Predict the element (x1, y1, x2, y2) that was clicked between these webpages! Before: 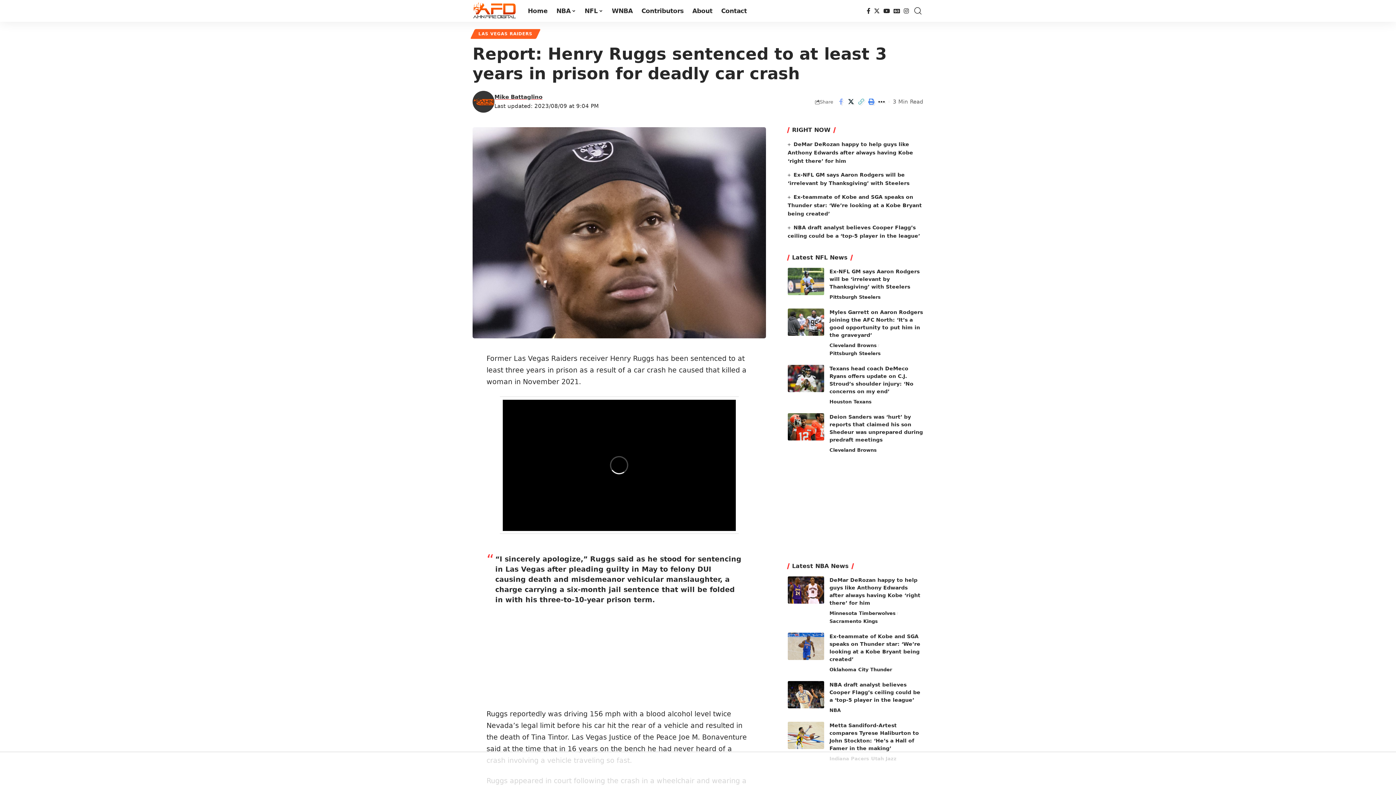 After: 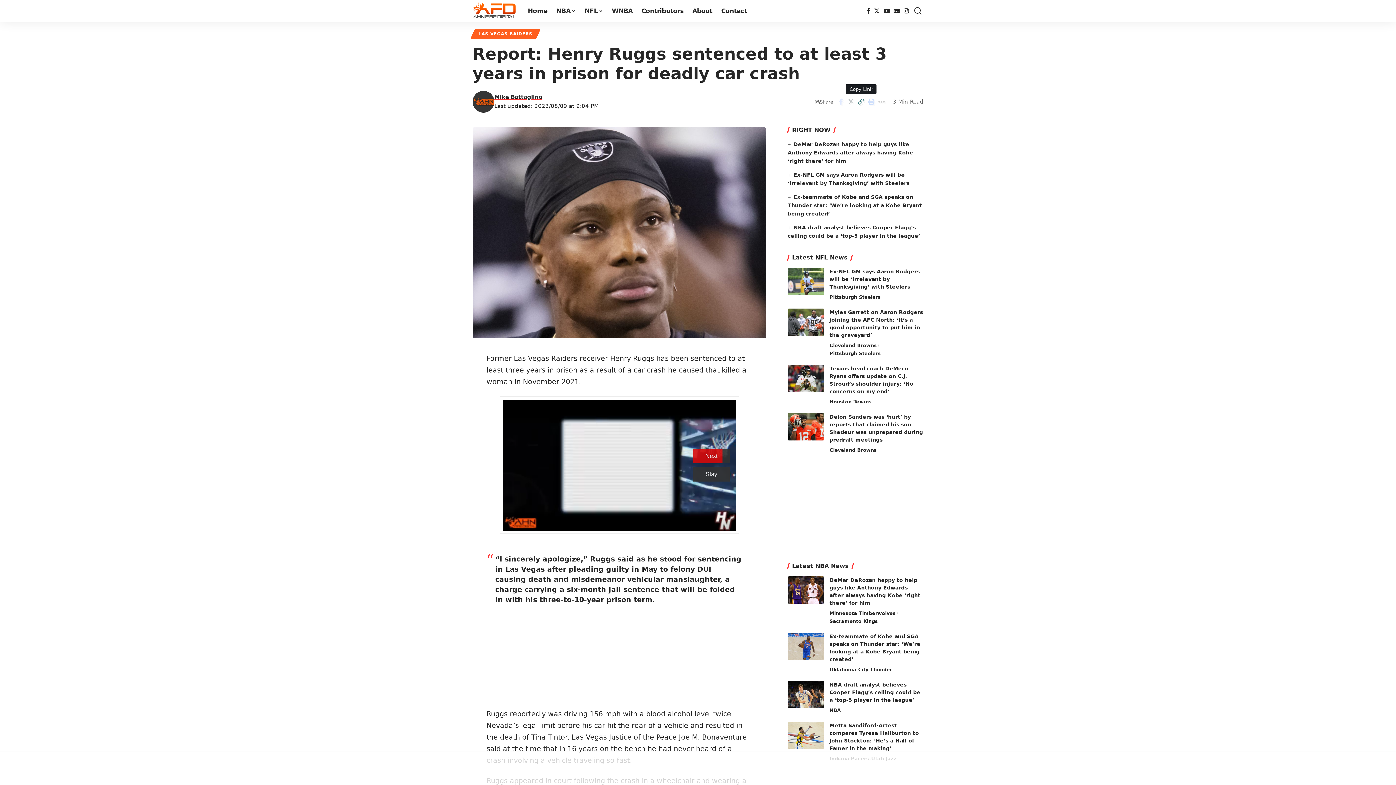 Action: label: Copy Link bbox: (856, 96, 866, 107)